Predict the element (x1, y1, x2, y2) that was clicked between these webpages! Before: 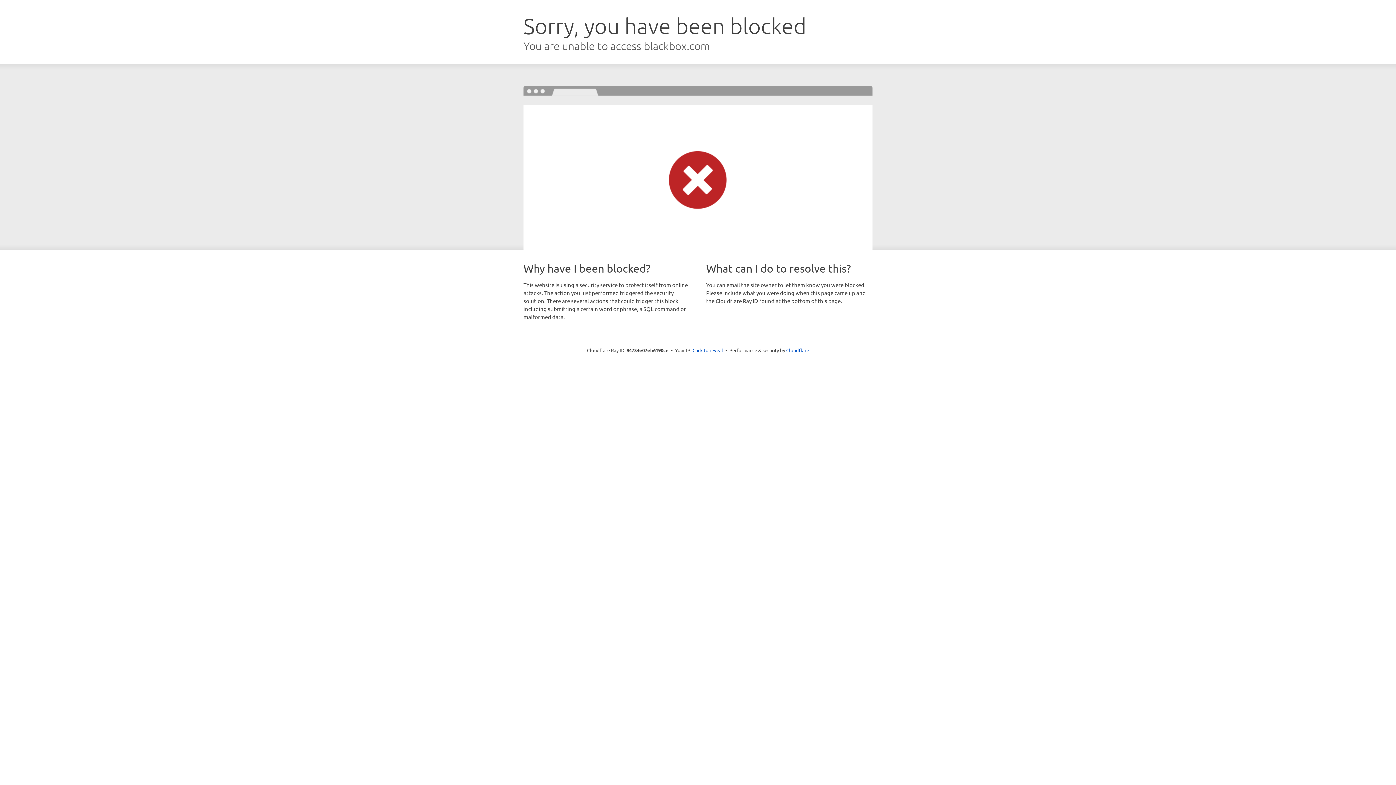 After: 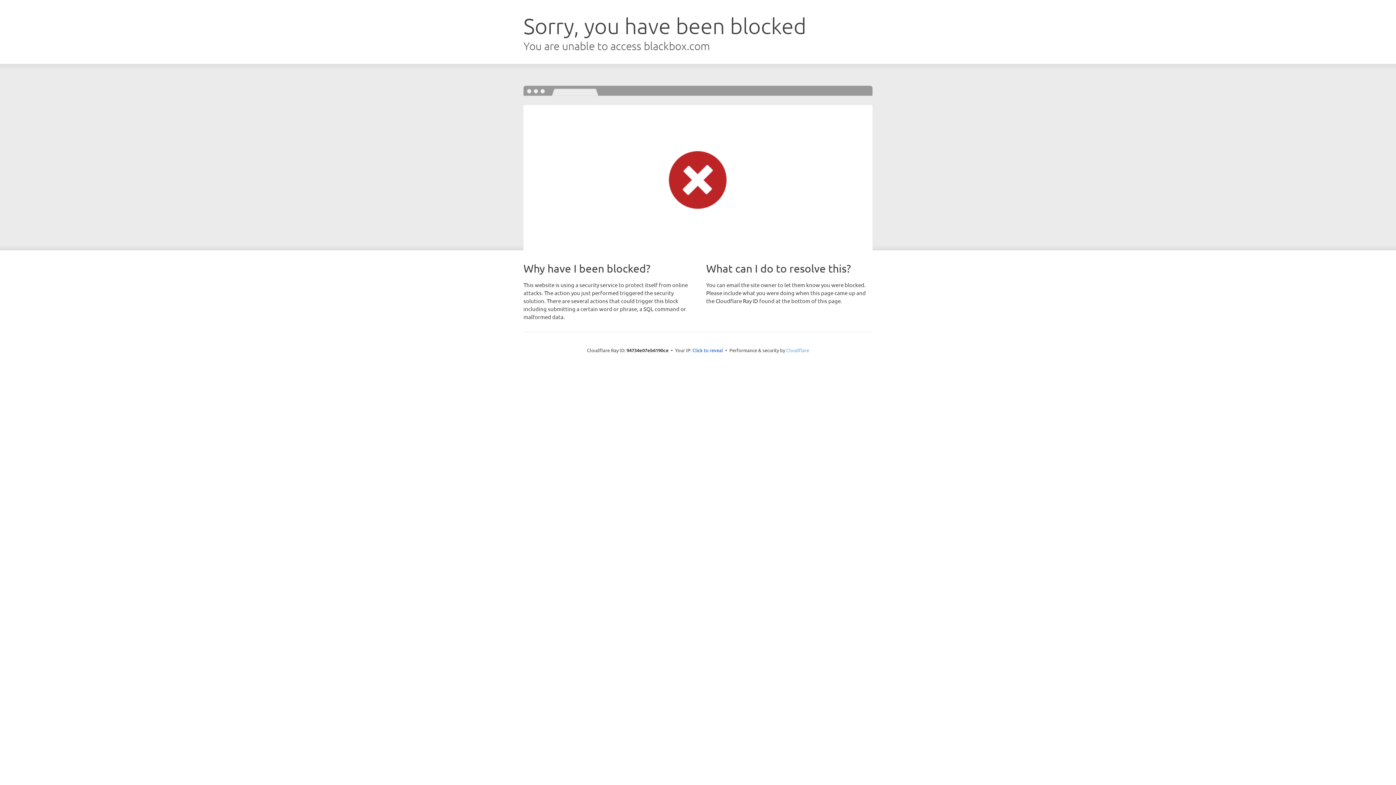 Action: bbox: (786, 347, 809, 353) label: Cloudflare